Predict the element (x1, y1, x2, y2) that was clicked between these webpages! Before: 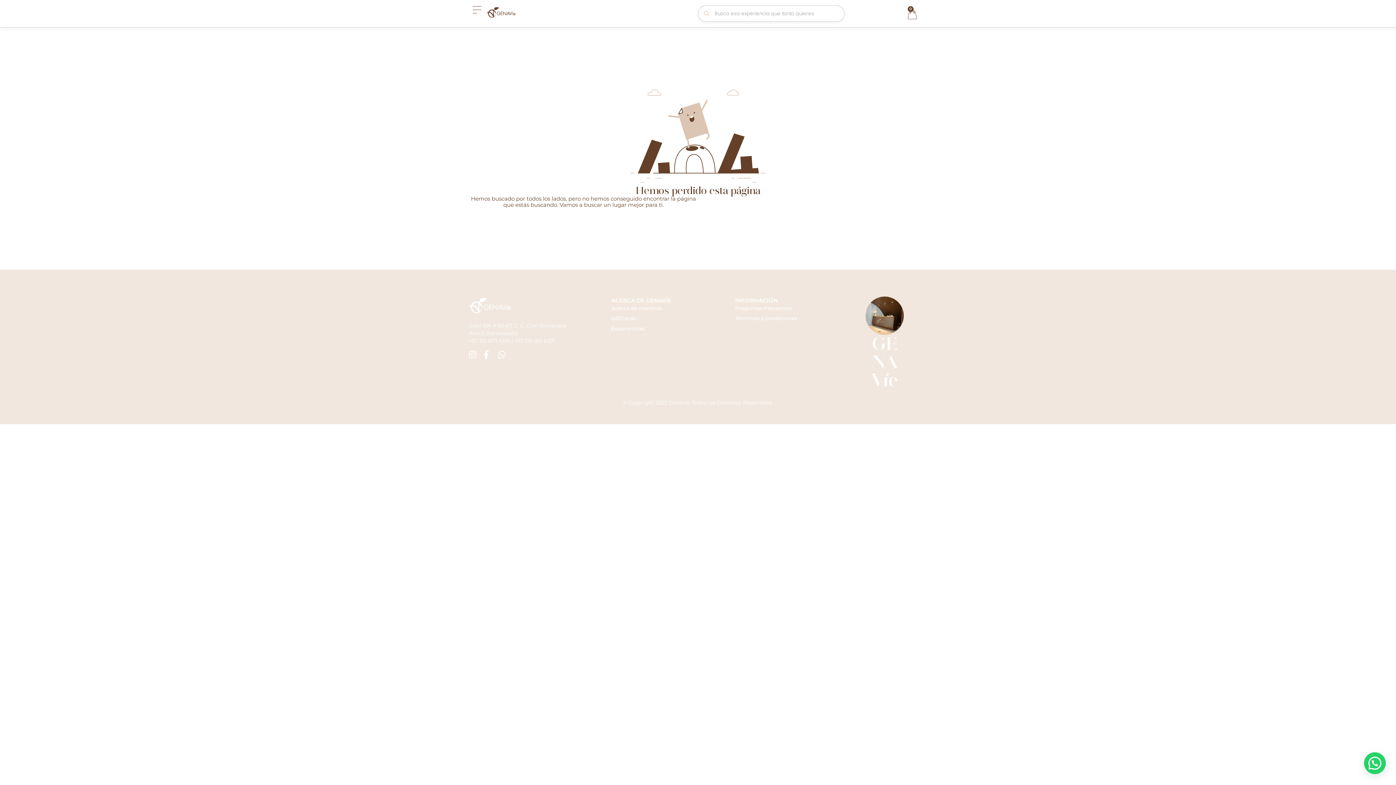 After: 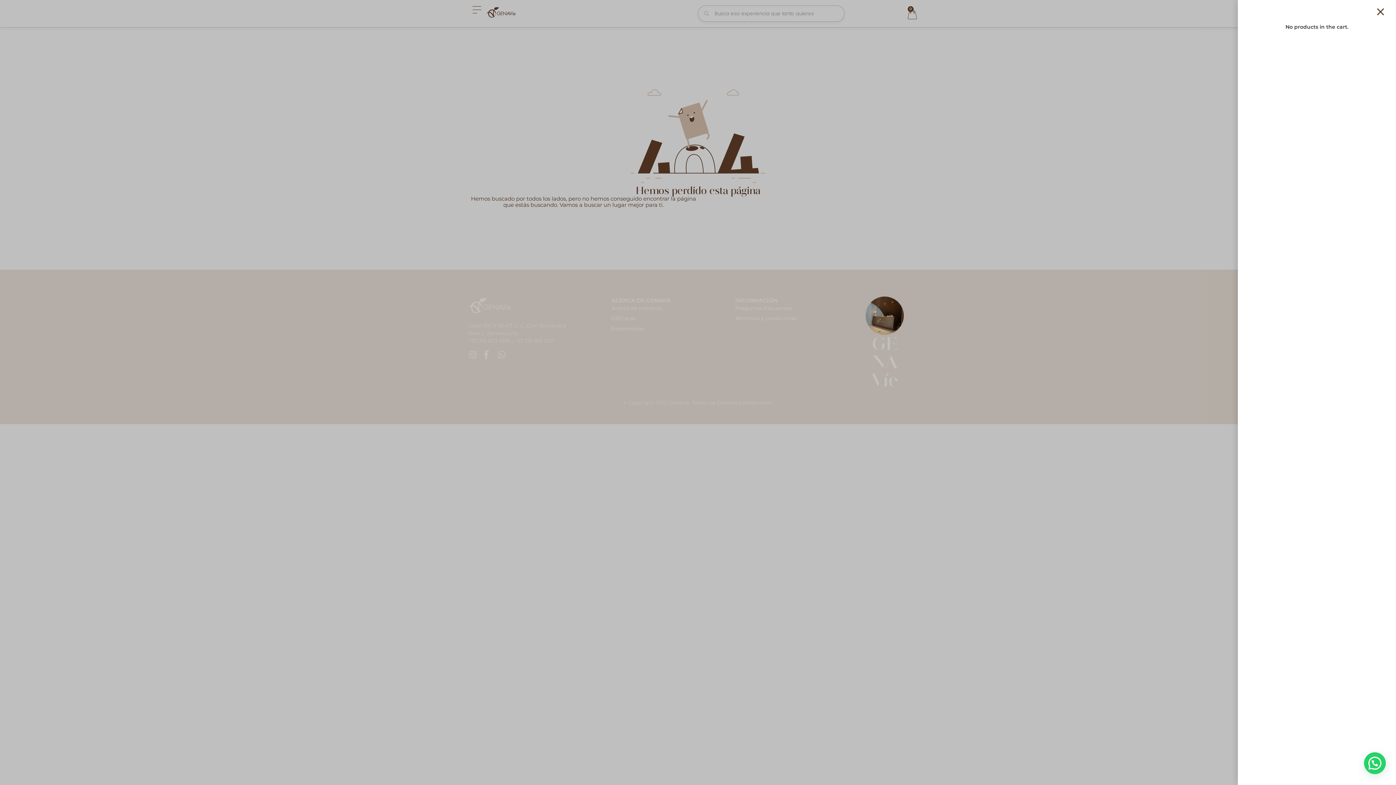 Action: label: 0
Cart bbox: (907, 5, 920, 19)